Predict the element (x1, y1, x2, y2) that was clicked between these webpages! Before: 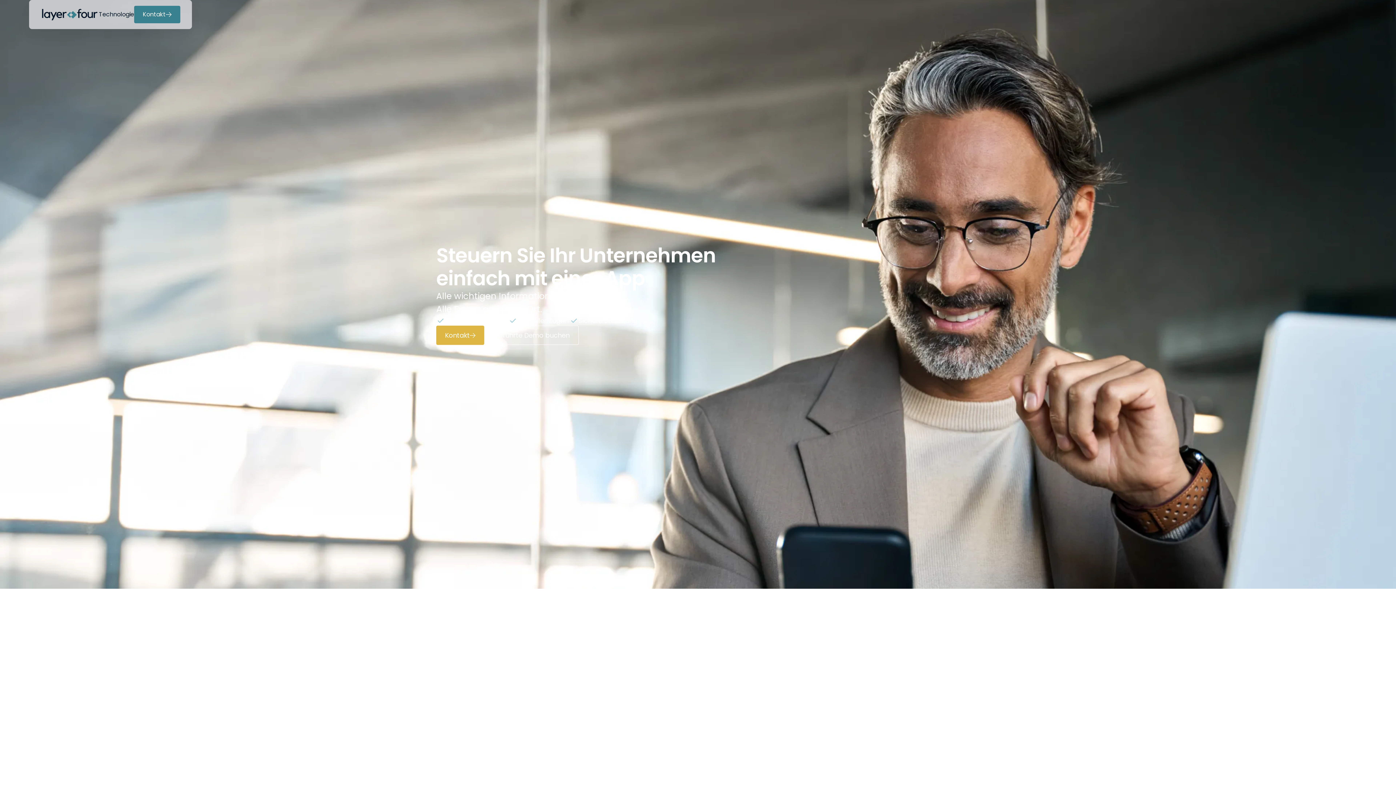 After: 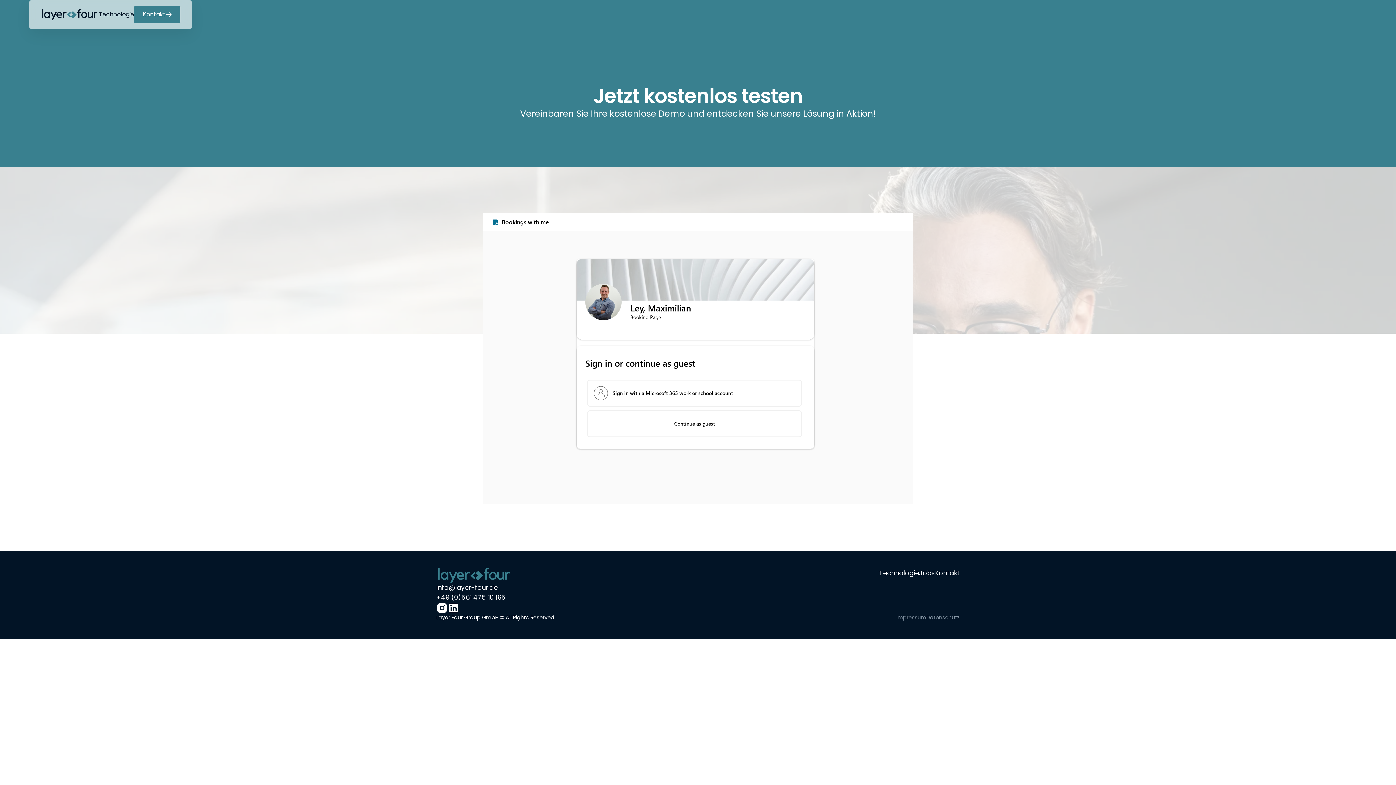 Action: label: Geführte Demo buchen bbox: (484, 325, 578, 345)